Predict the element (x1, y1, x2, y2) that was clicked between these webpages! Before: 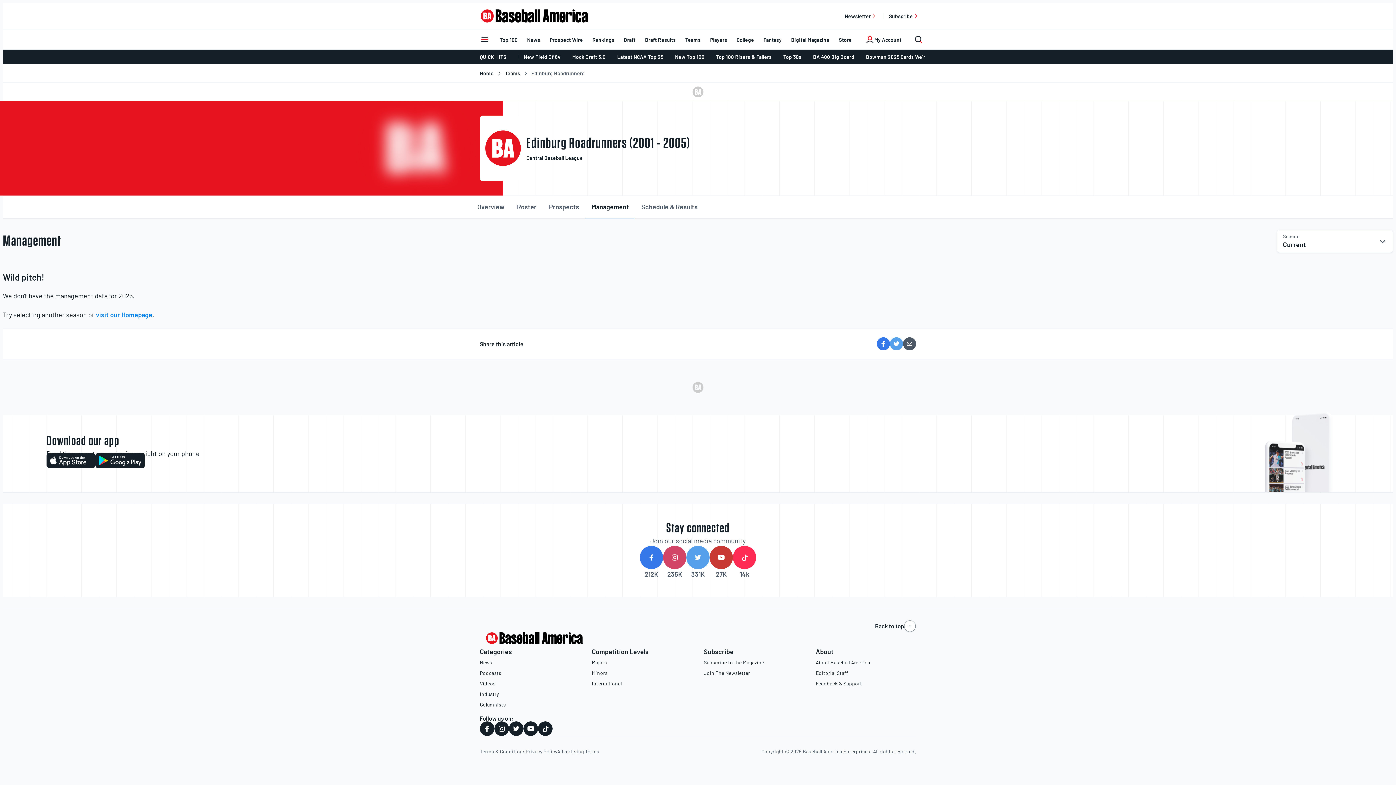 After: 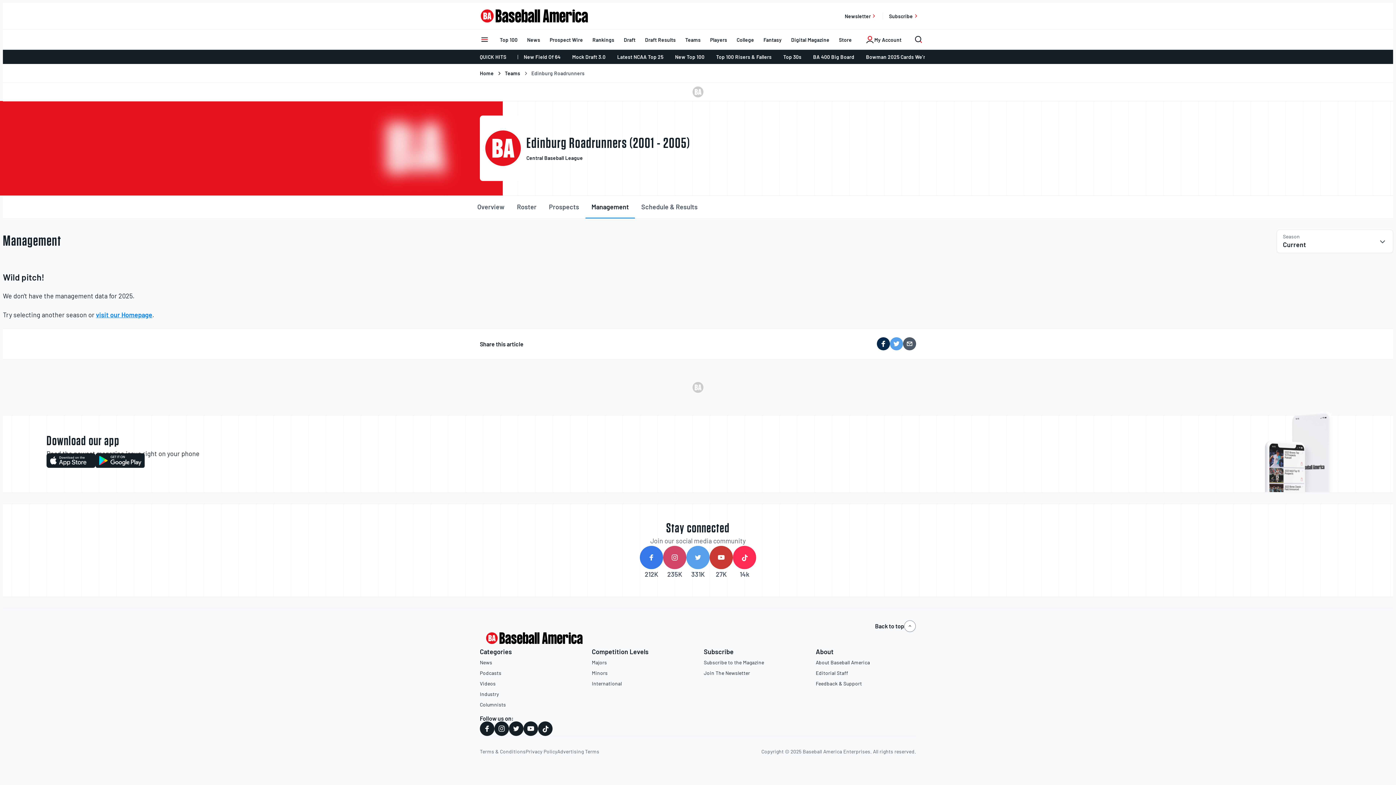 Action: label: Share on Facebook bbox: (877, 337, 890, 350)